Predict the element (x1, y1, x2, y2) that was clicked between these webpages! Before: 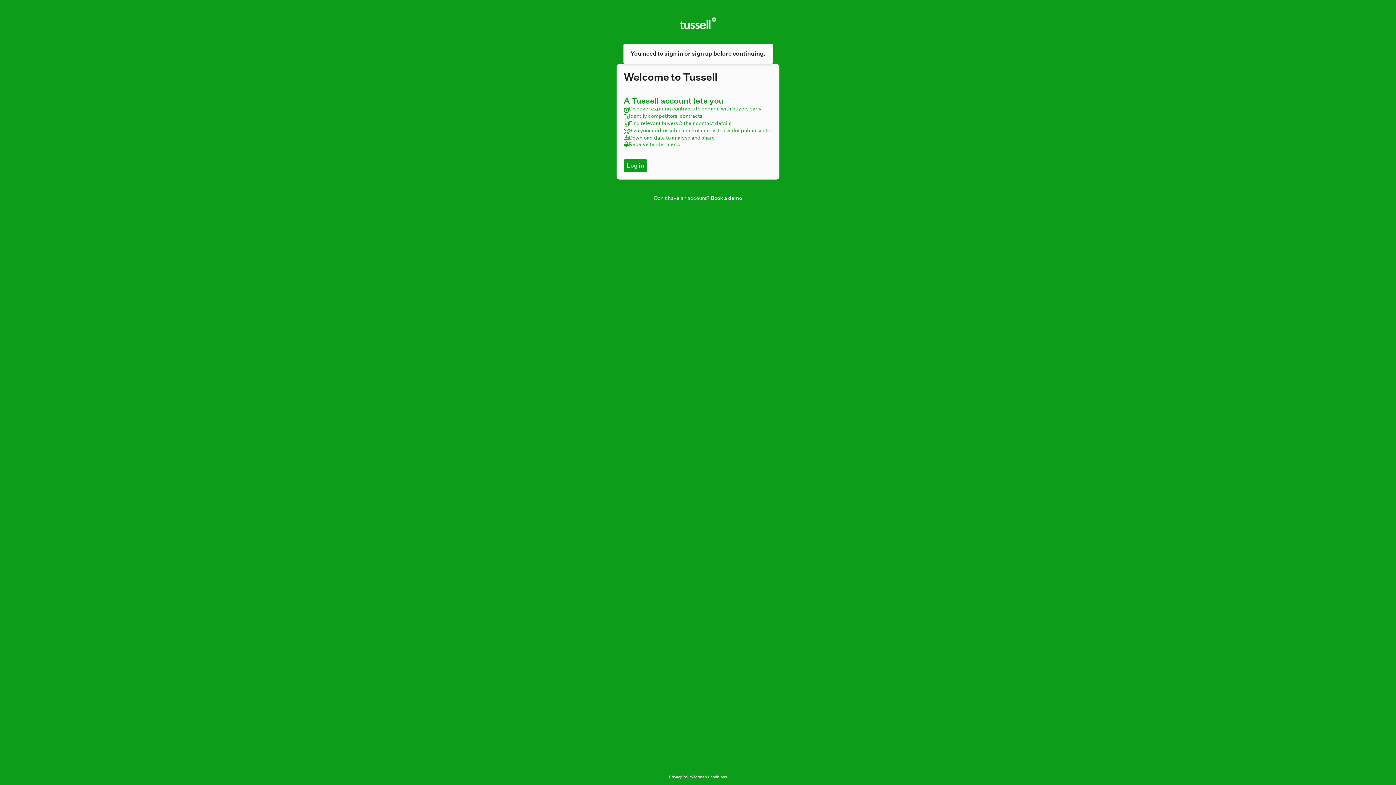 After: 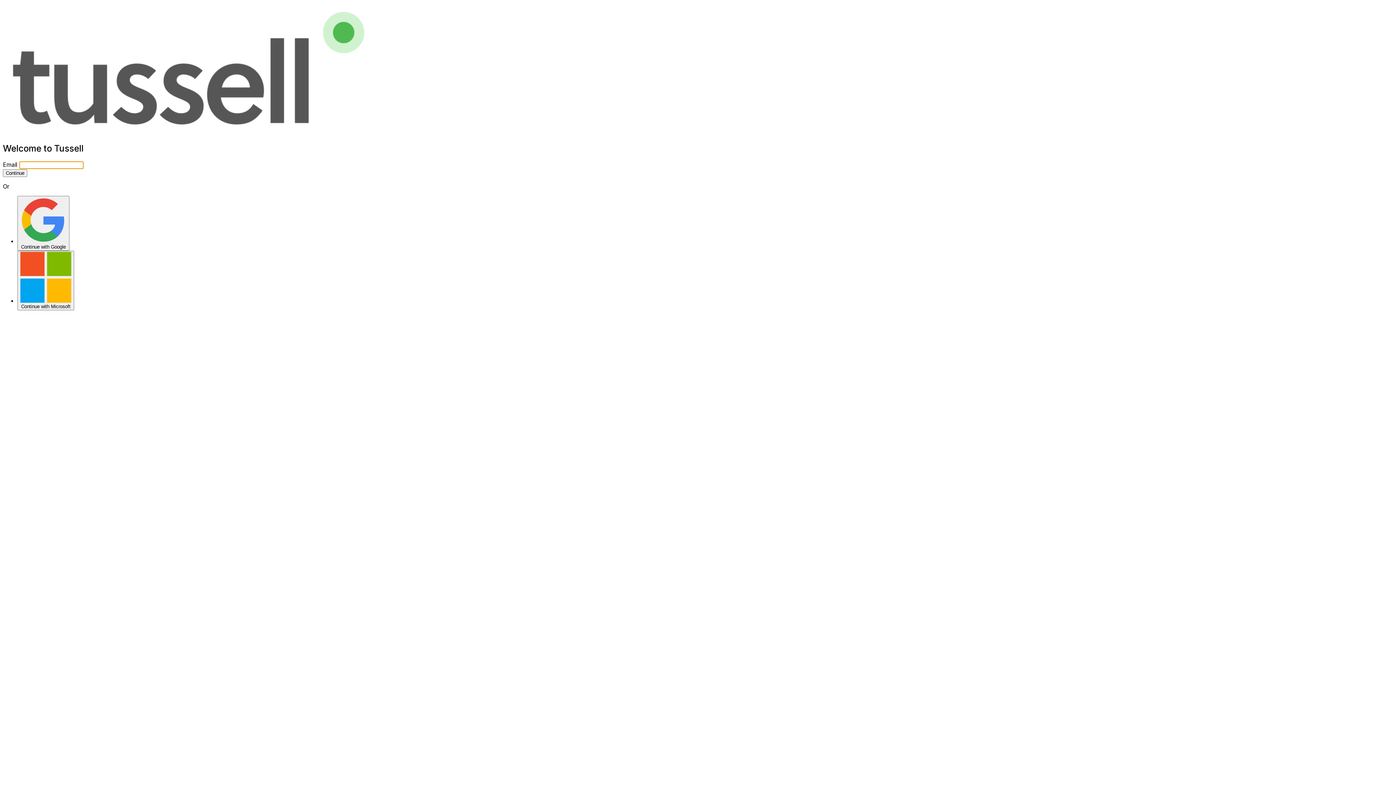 Action: label: Log in bbox: (624, 159, 647, 172)